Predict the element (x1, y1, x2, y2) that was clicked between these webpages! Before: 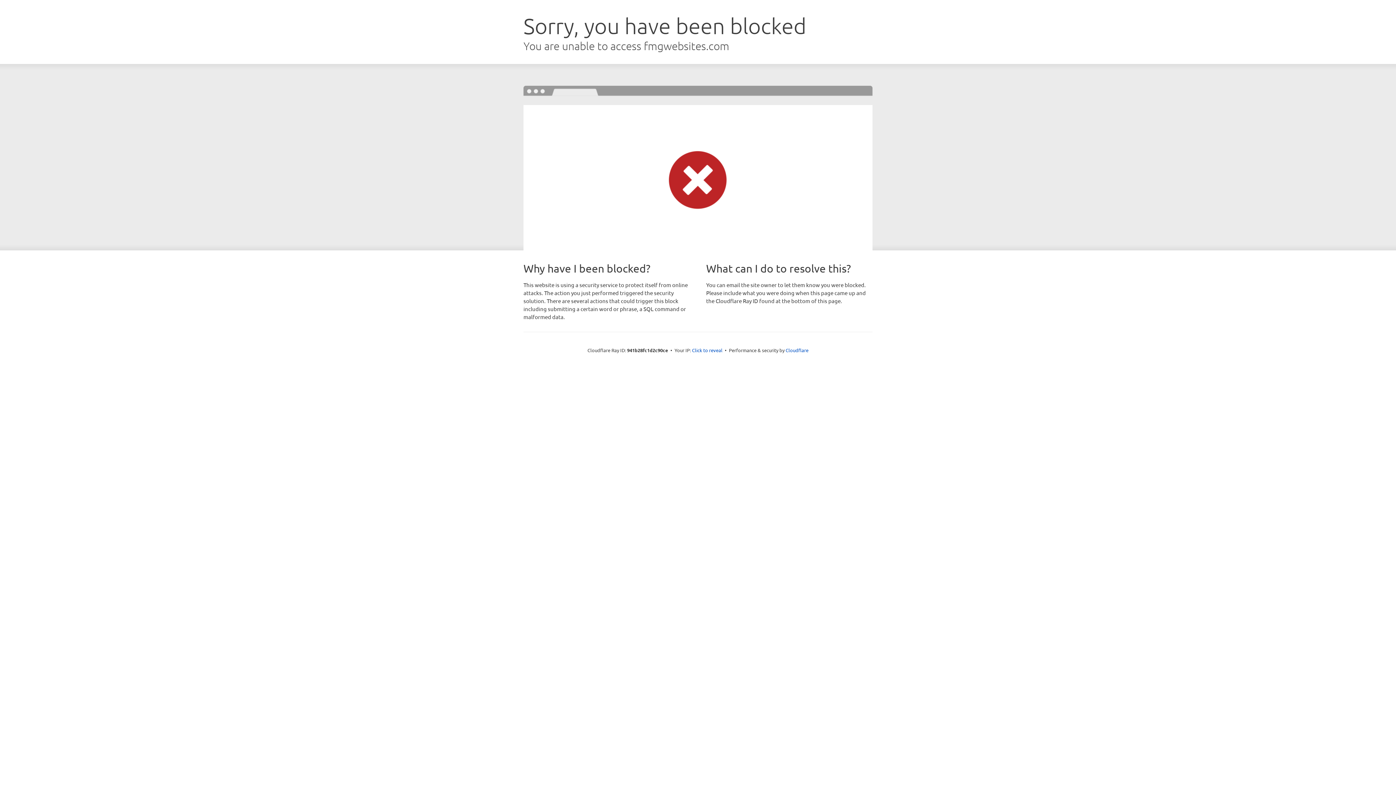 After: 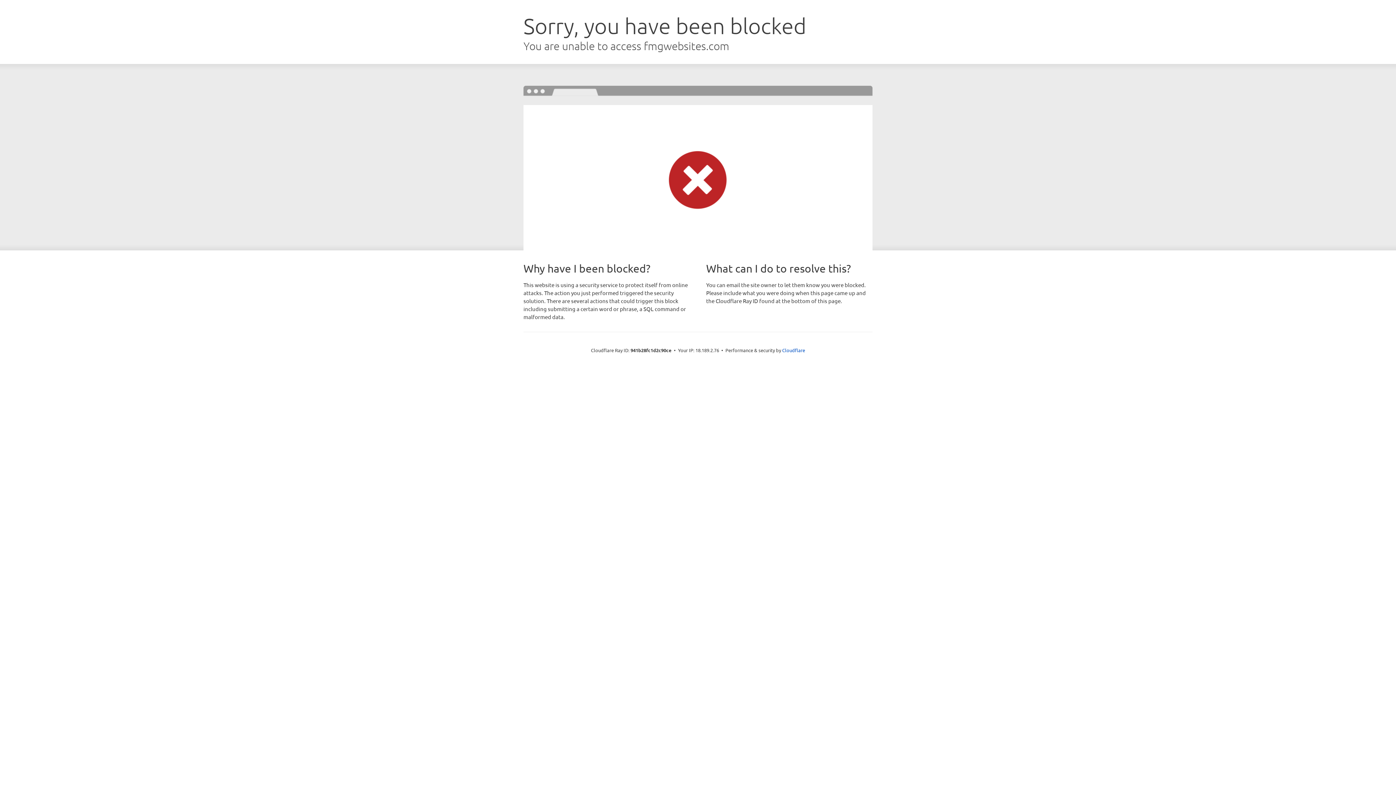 Action: bbox: (692, 346, 722, 353) label: Click to reveal